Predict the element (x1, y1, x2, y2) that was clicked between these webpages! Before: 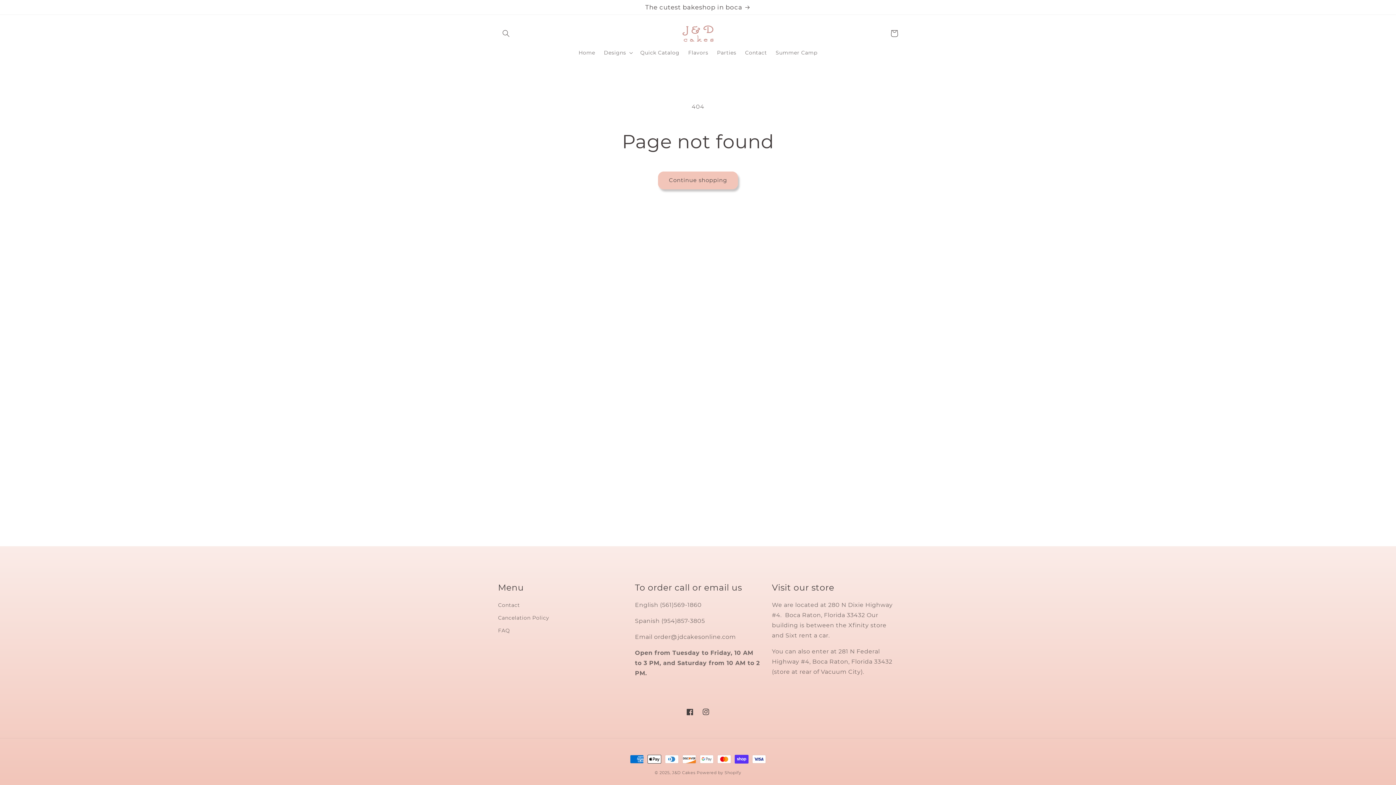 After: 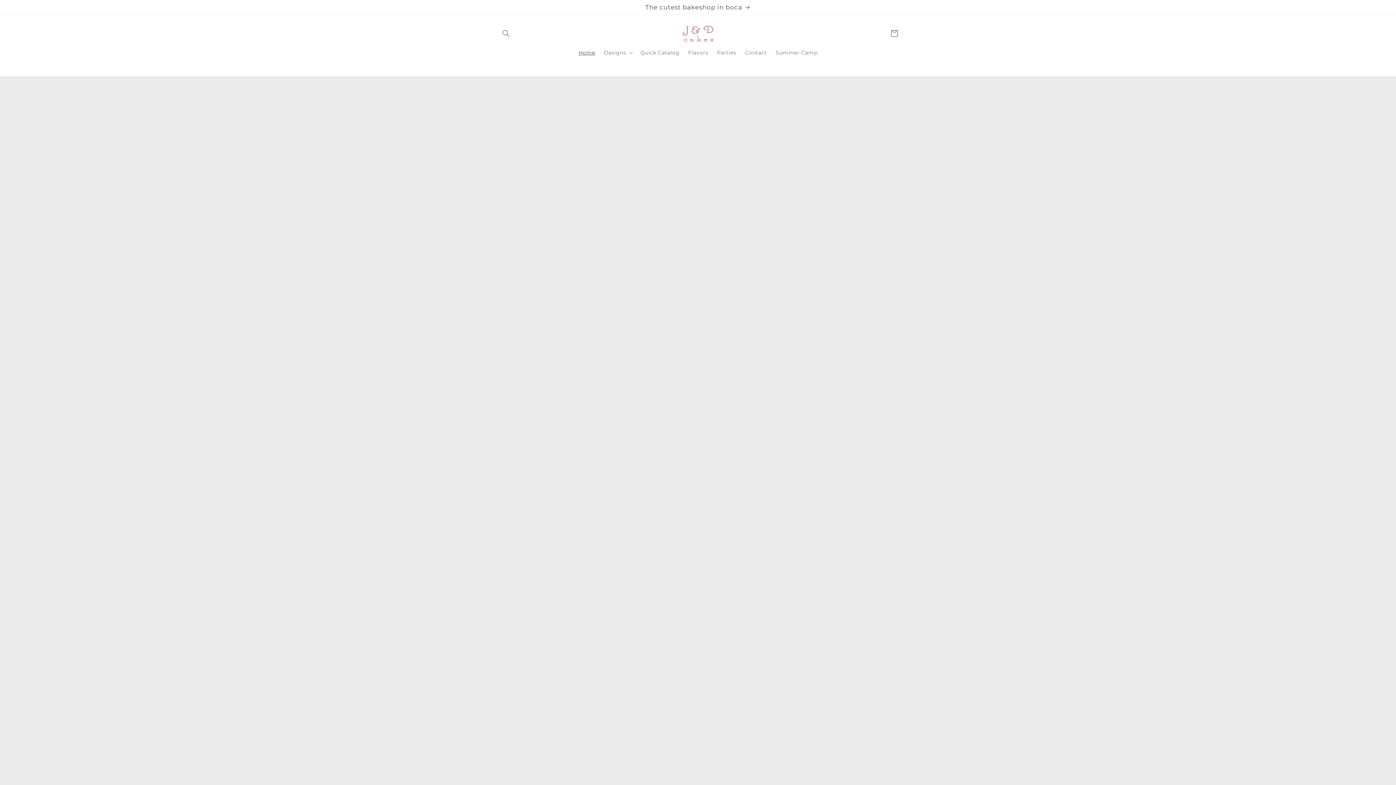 Action: bbox: (672, 770, 695, 775) label: J&D Cakes